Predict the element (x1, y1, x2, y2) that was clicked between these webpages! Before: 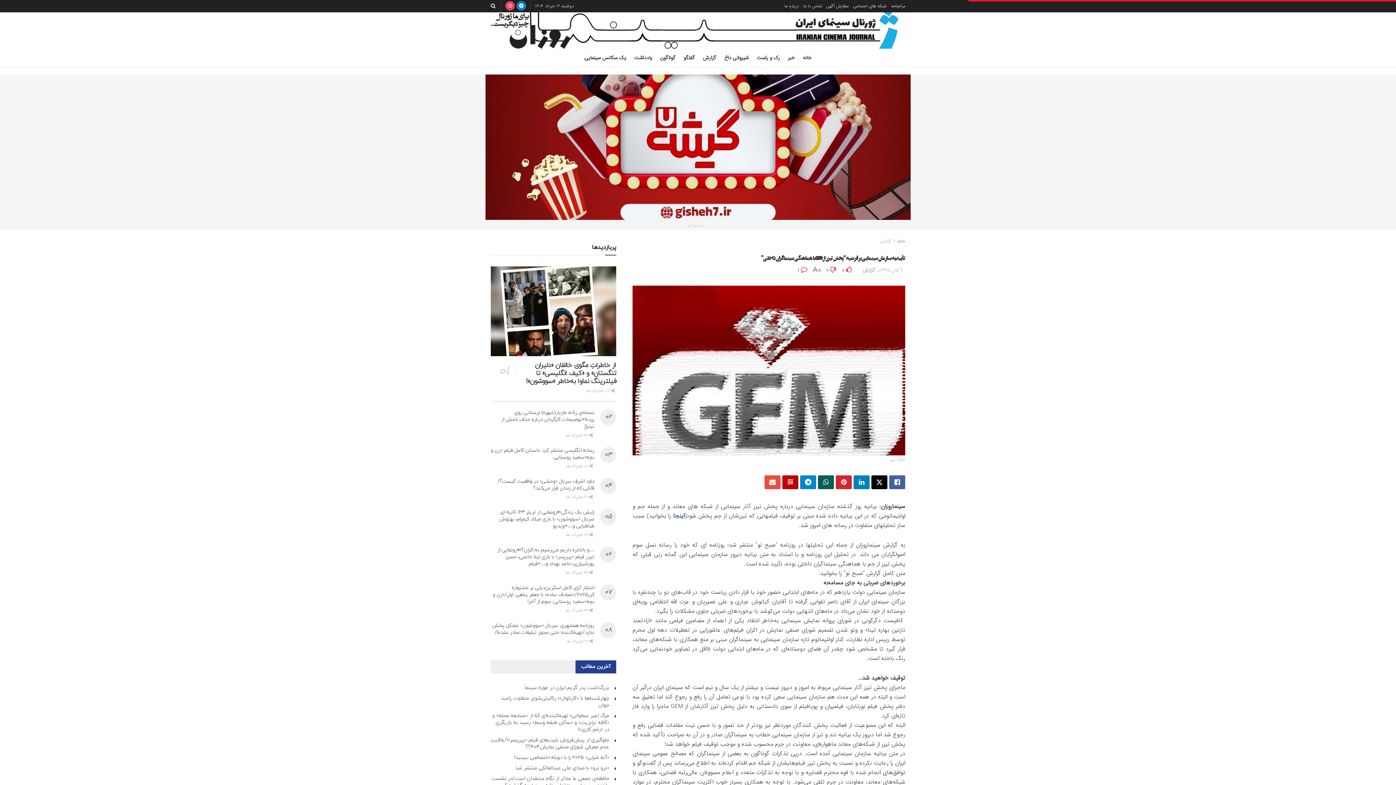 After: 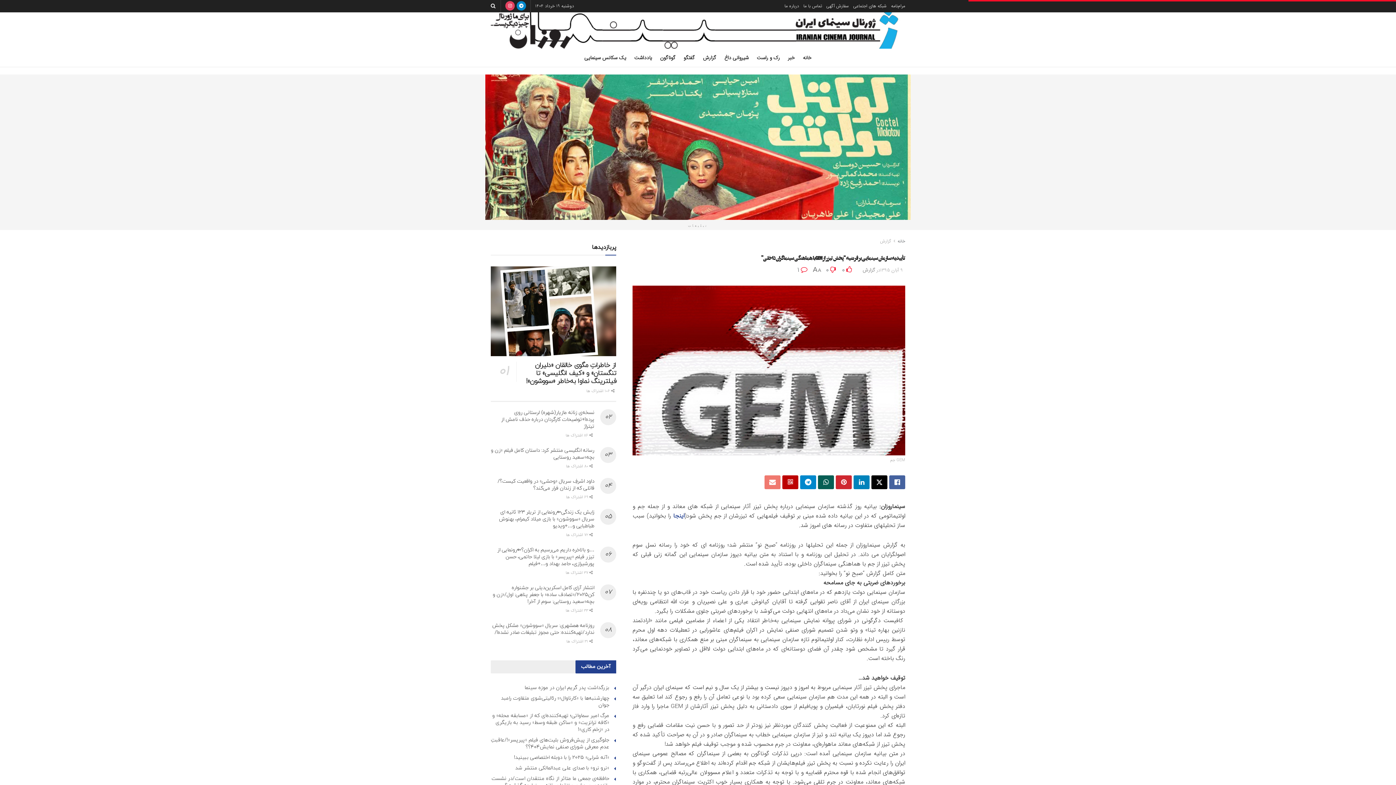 Action: bbox: (764, 475, 780, 489)